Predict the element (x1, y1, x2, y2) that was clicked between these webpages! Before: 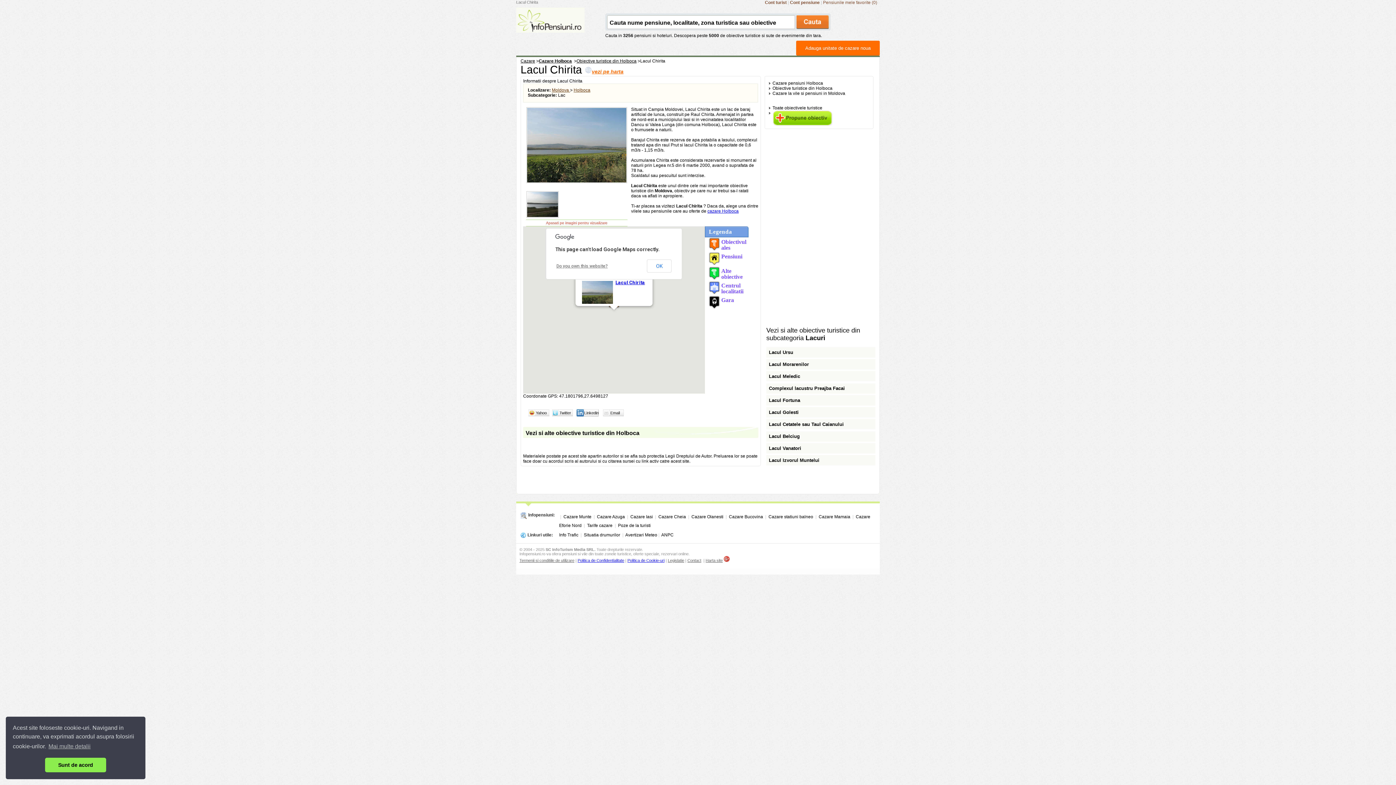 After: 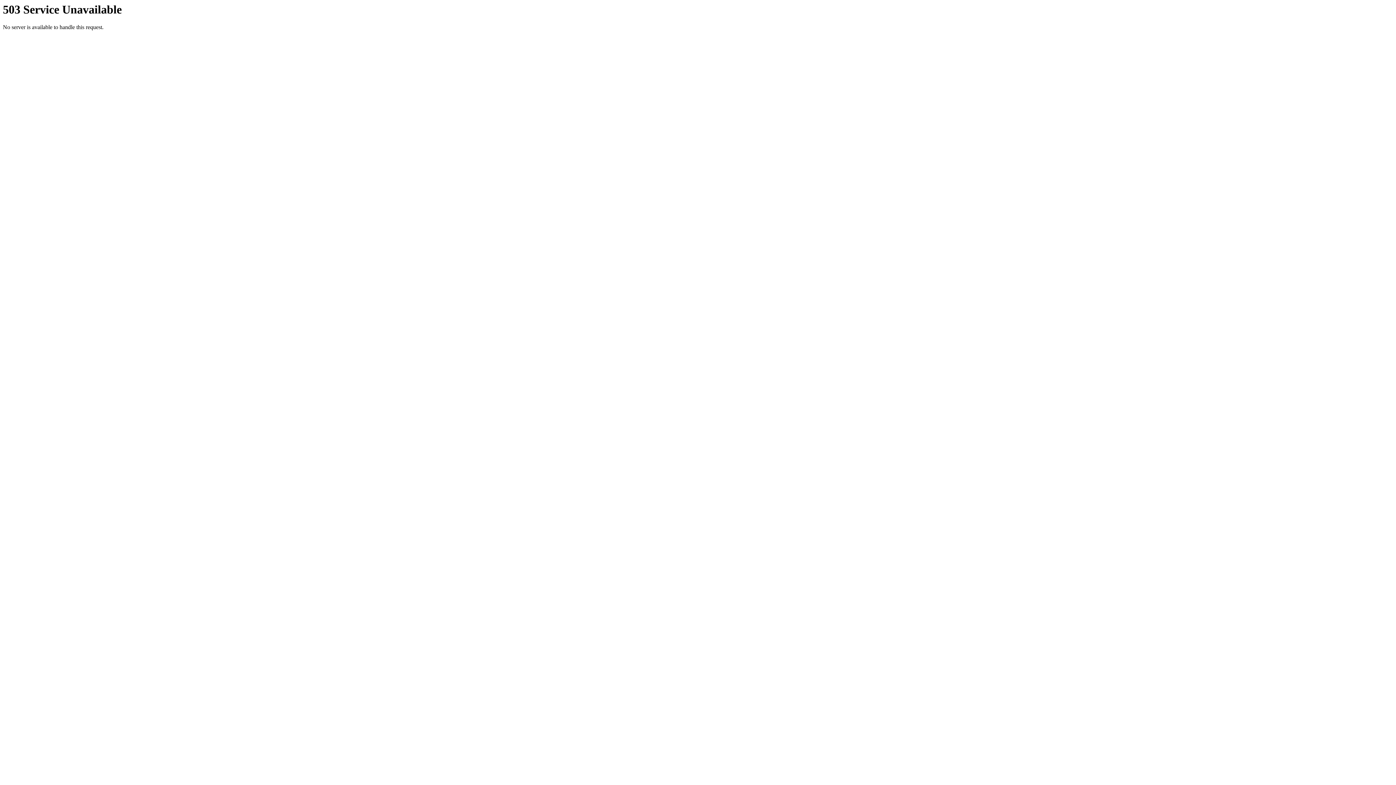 Action: bbox: (772, 85, 832, 90) label: Obiective turistice din Holboca